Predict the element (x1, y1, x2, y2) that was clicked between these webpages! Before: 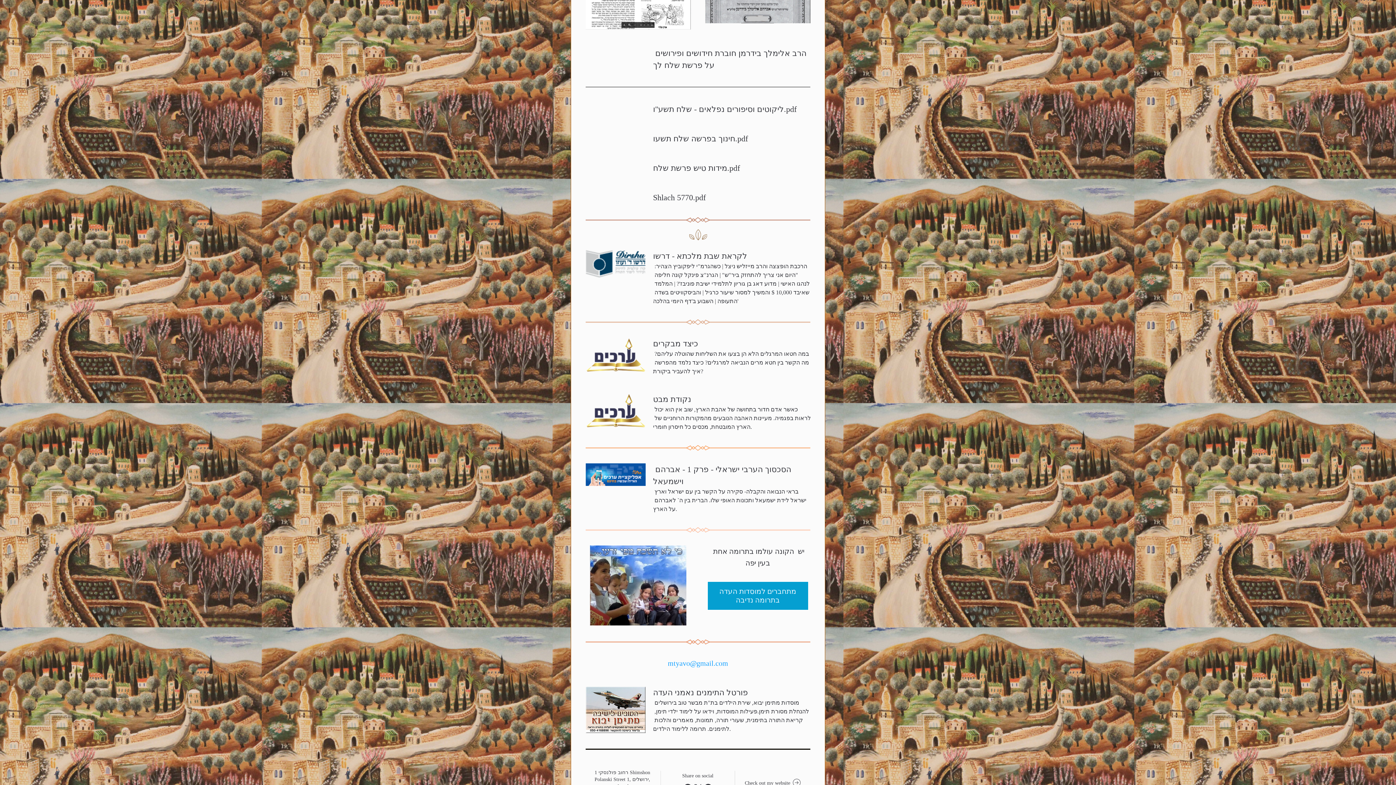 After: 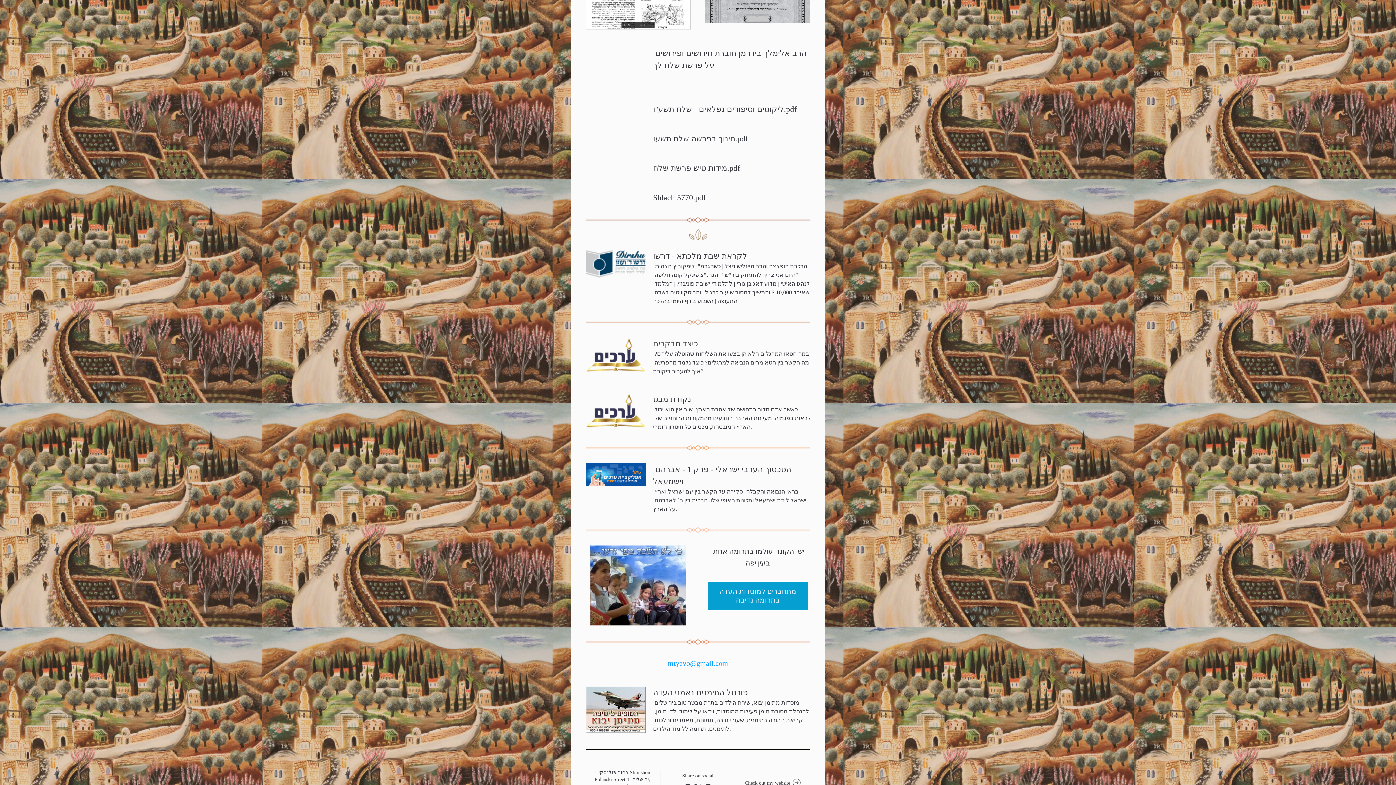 Action: label: מידות טיש פרשת שלח.pdf bbox: (653, 163, 740, 172)